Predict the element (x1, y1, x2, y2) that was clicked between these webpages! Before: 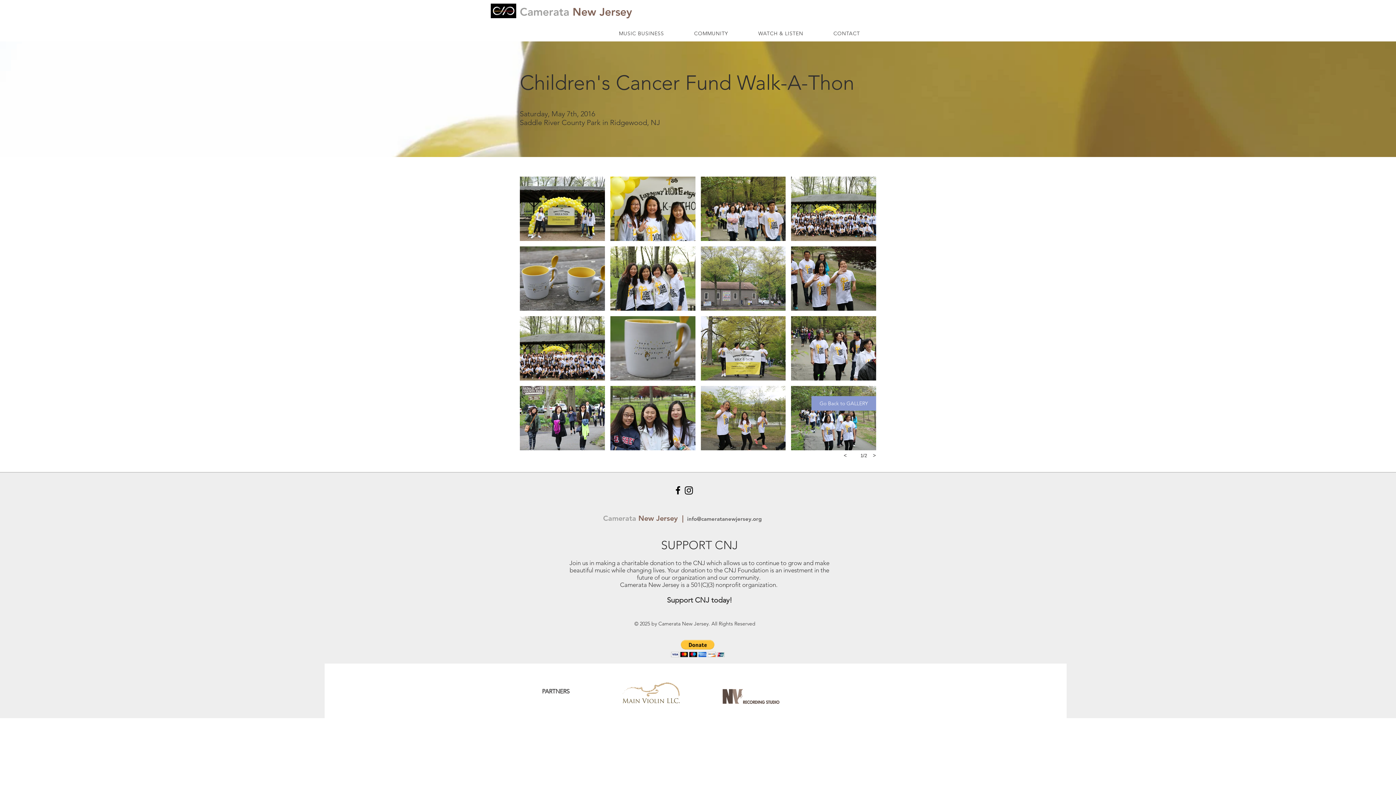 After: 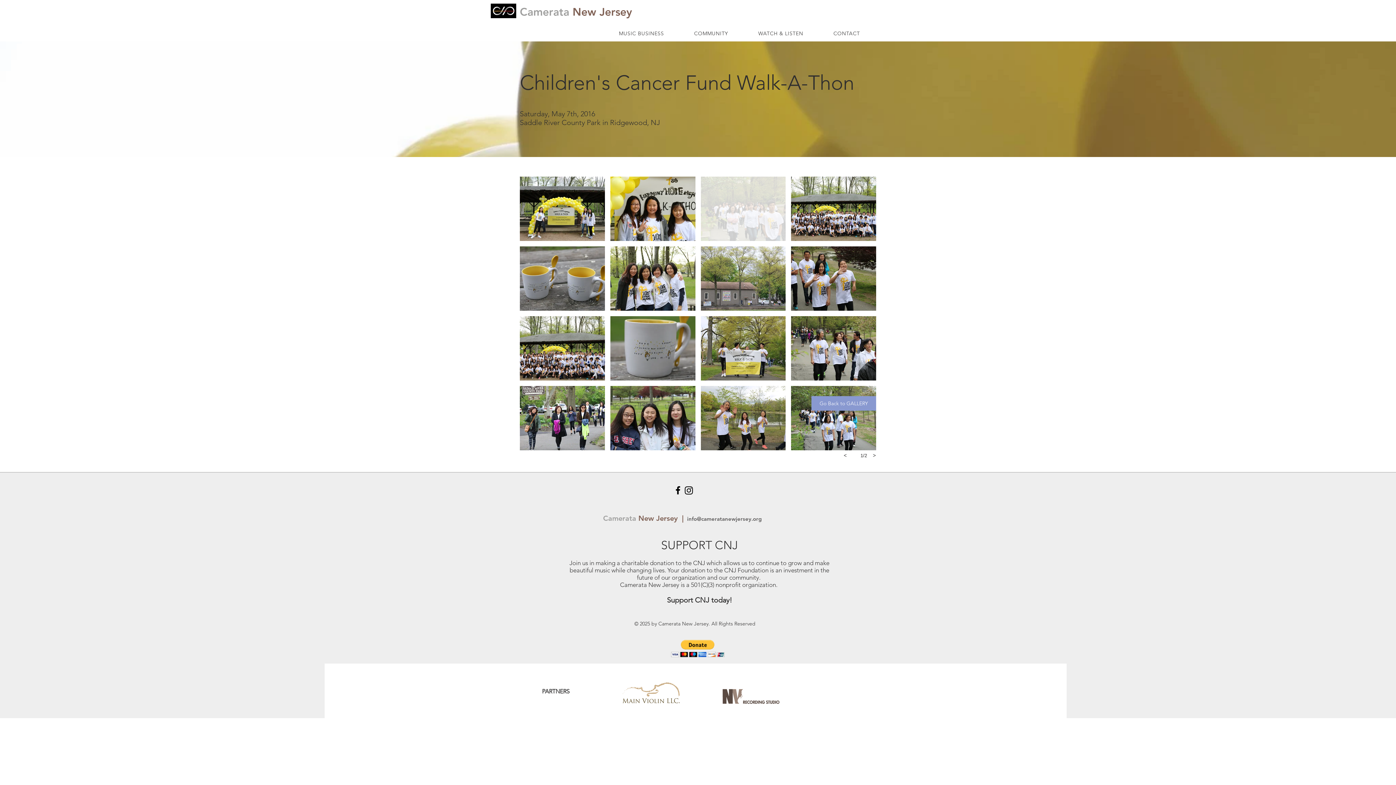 Action: bbox: (700, 176, 785, 241)